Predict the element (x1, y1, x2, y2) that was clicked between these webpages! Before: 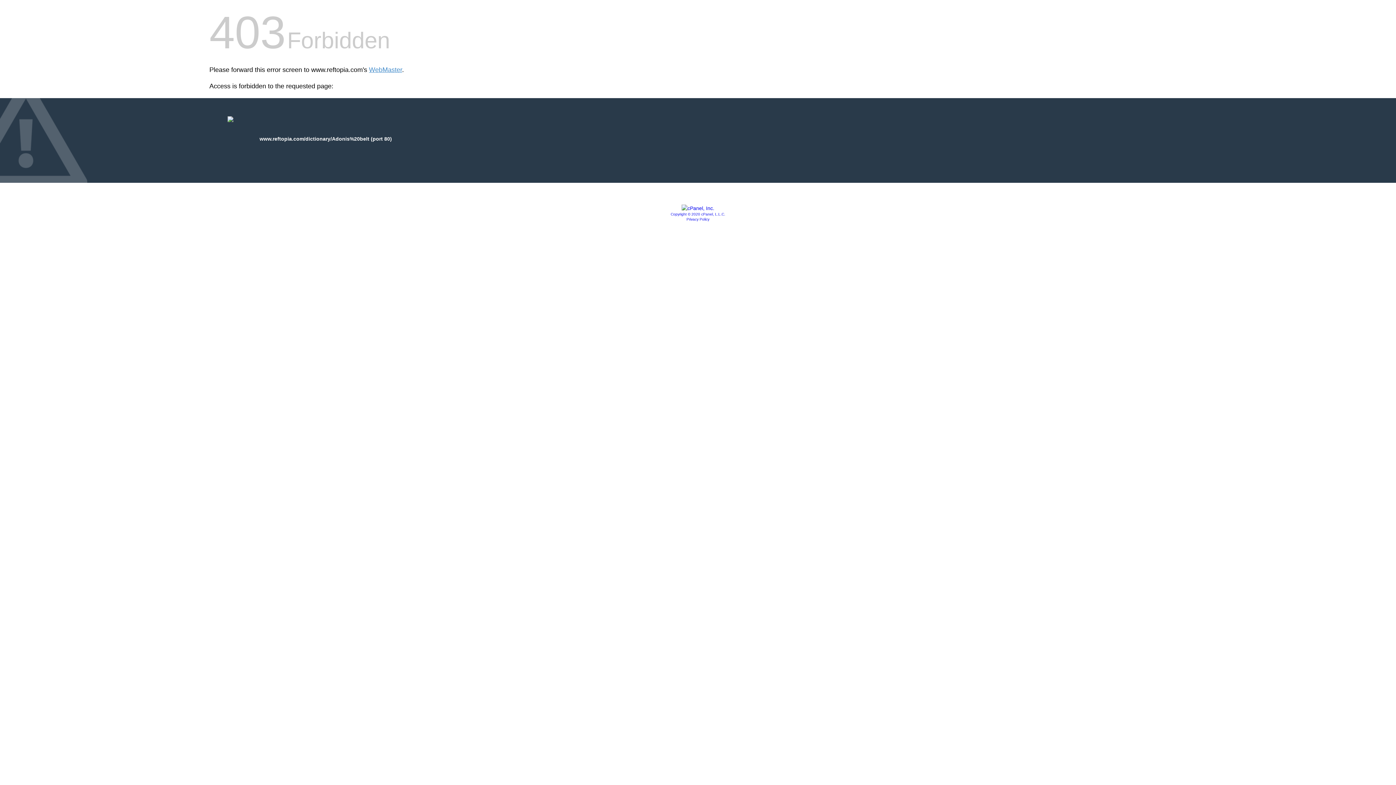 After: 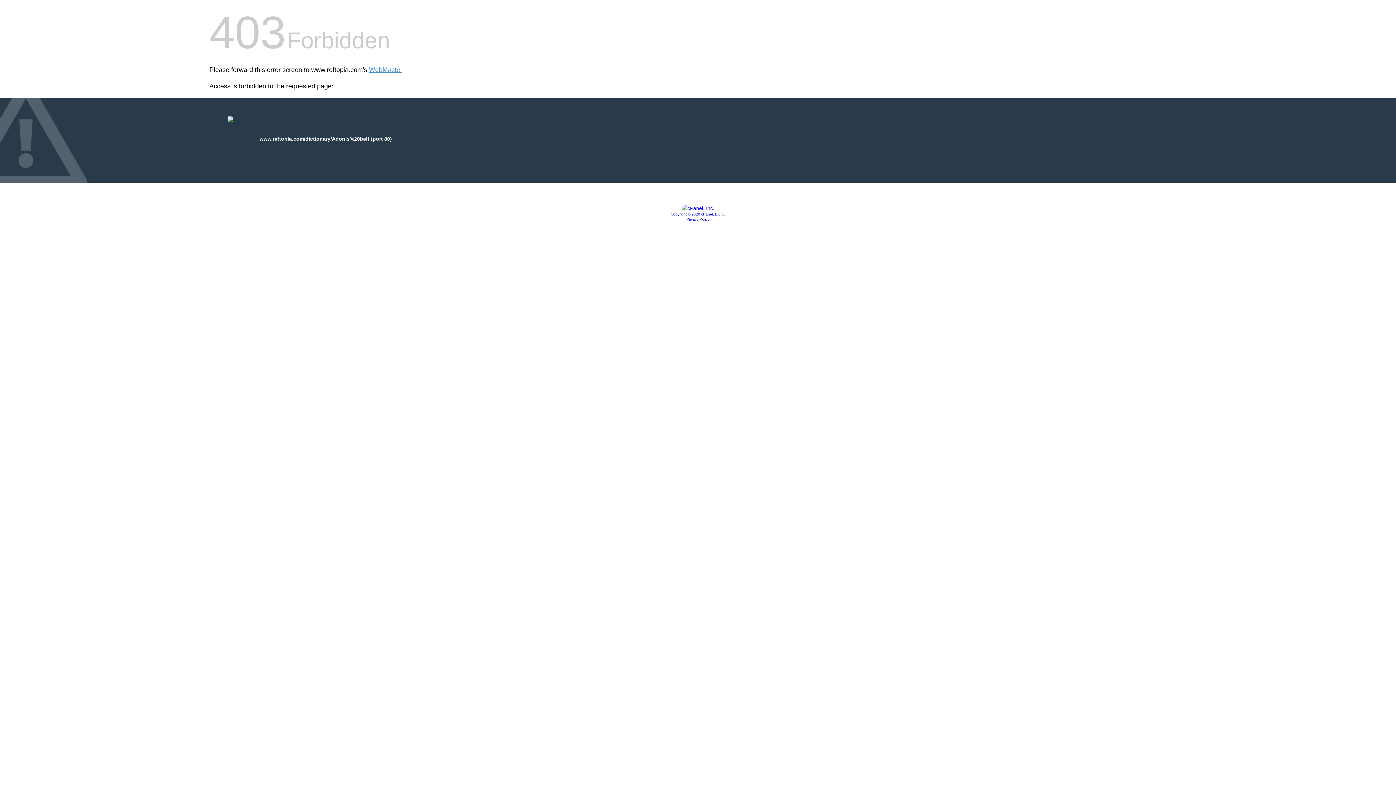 Action: bbox: (681, 205, 714, 211)